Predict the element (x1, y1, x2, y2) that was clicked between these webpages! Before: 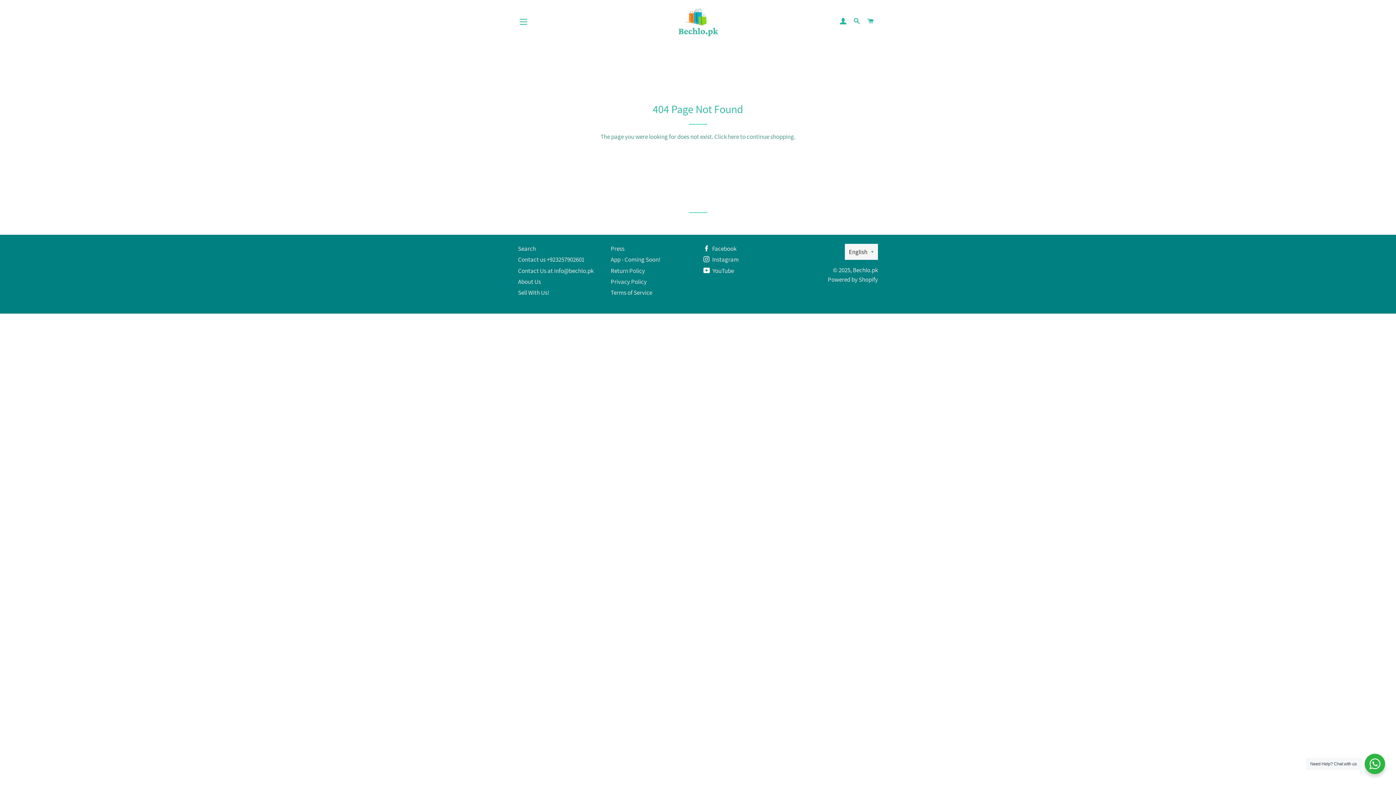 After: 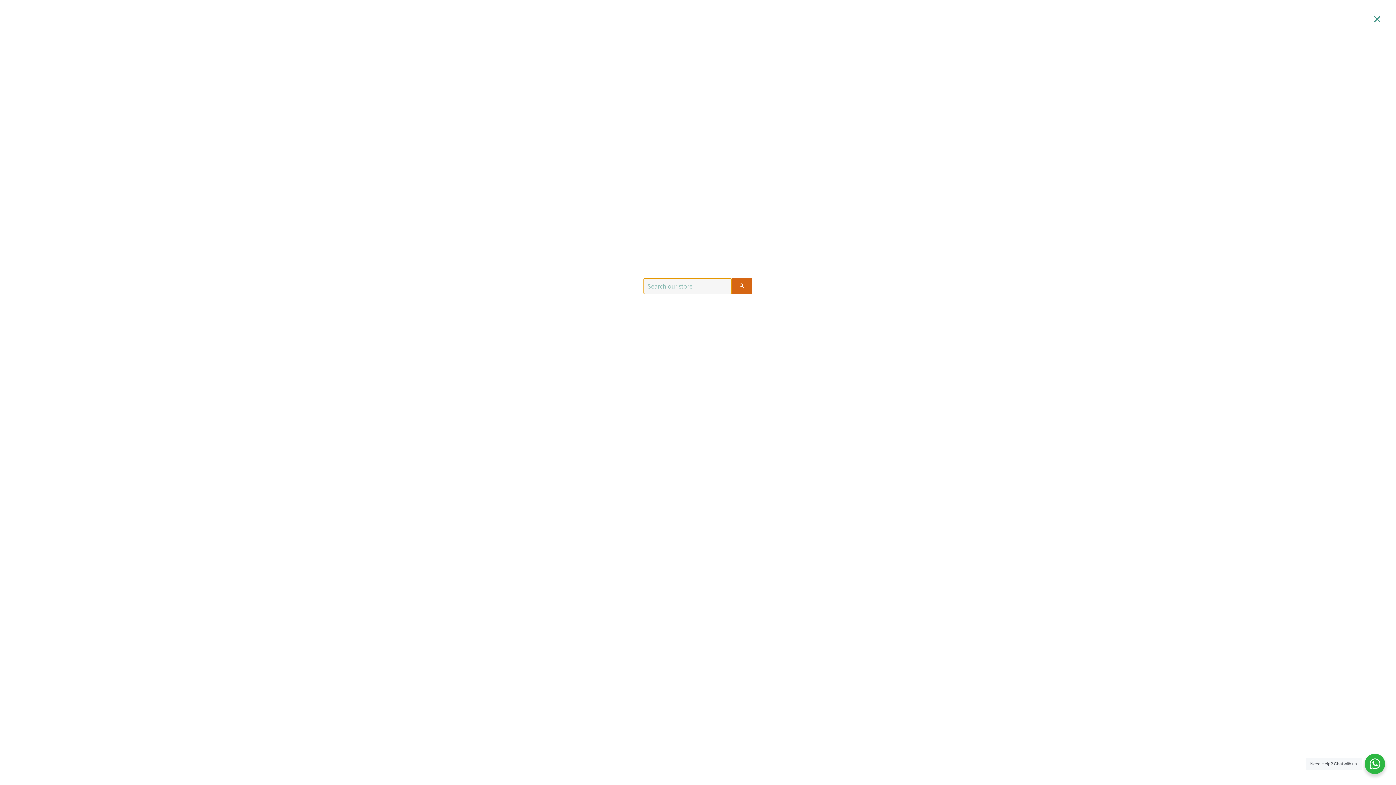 Action: bbox: (850, 10, 863, 32) label: SEARCH